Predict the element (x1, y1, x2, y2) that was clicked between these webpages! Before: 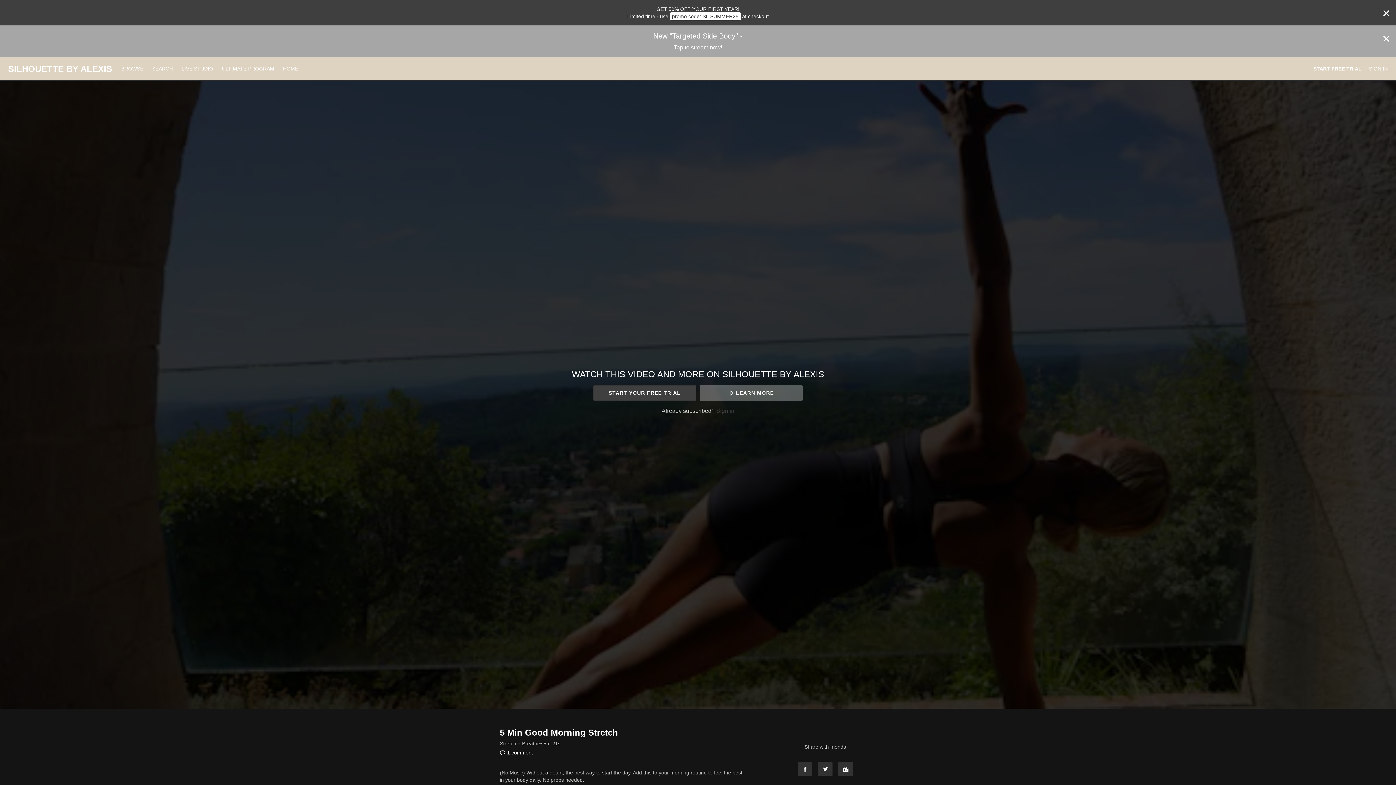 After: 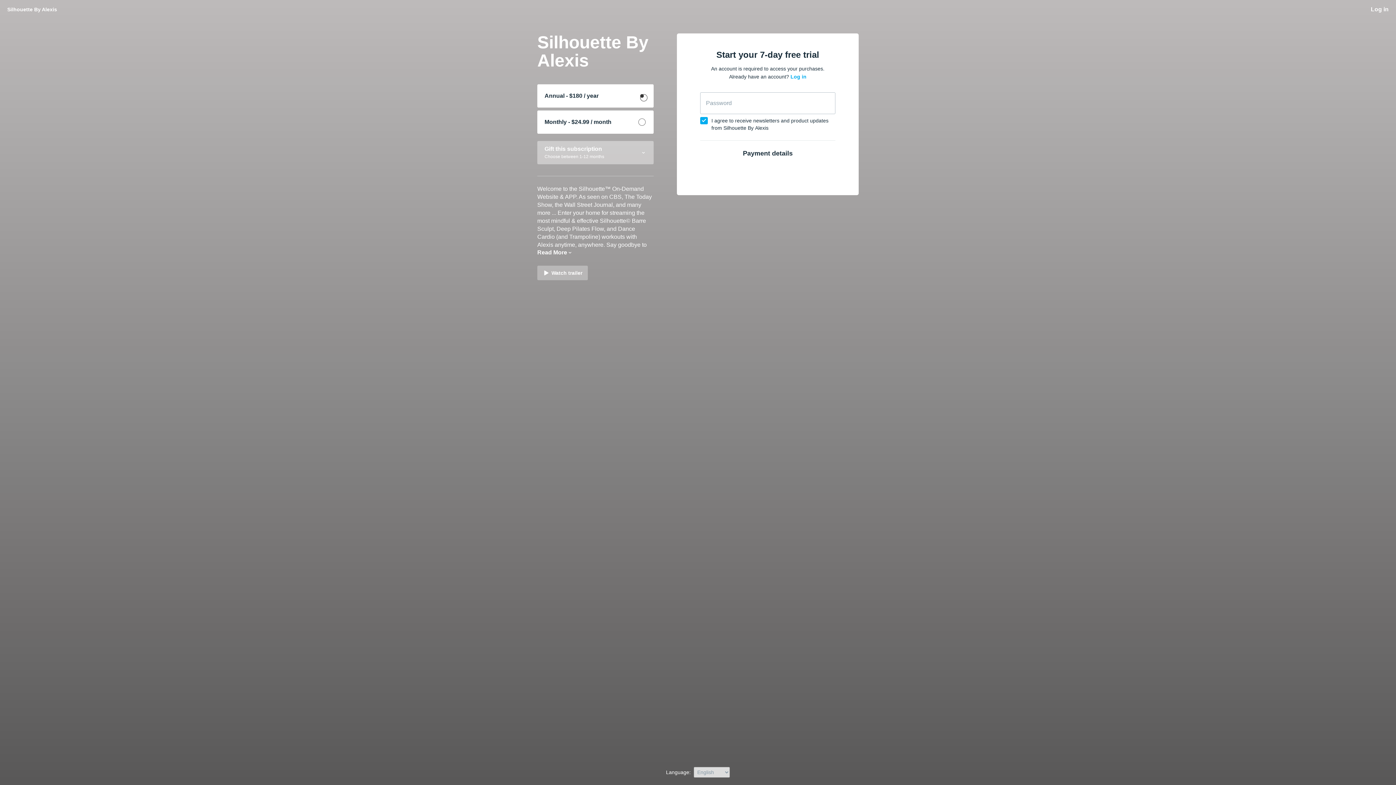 Action: bbox: (593, 385, 696, 401) label: START YOUR FREE TRIAL